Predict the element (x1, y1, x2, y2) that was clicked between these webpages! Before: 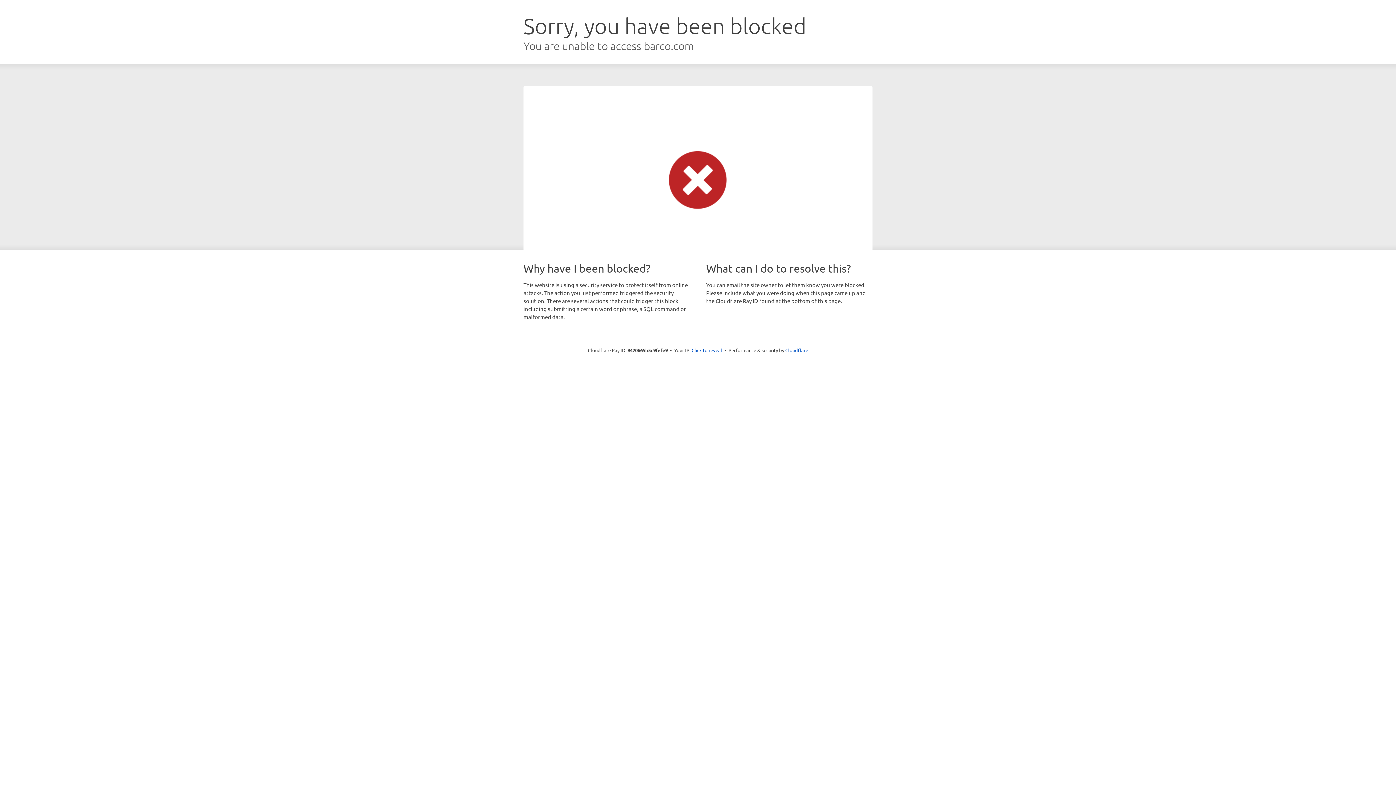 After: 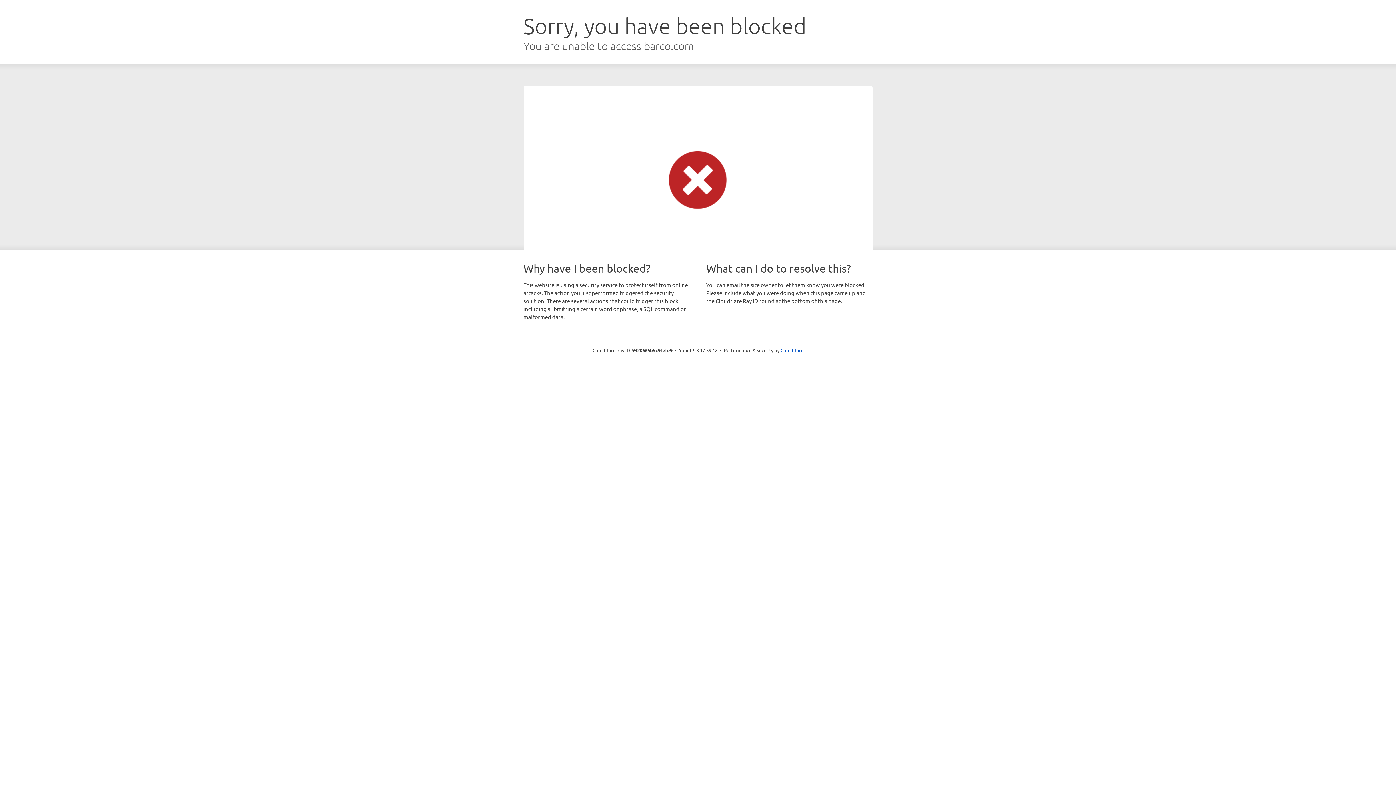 Action: label: Click to reveal bbox: (691, 346, 722, 353)